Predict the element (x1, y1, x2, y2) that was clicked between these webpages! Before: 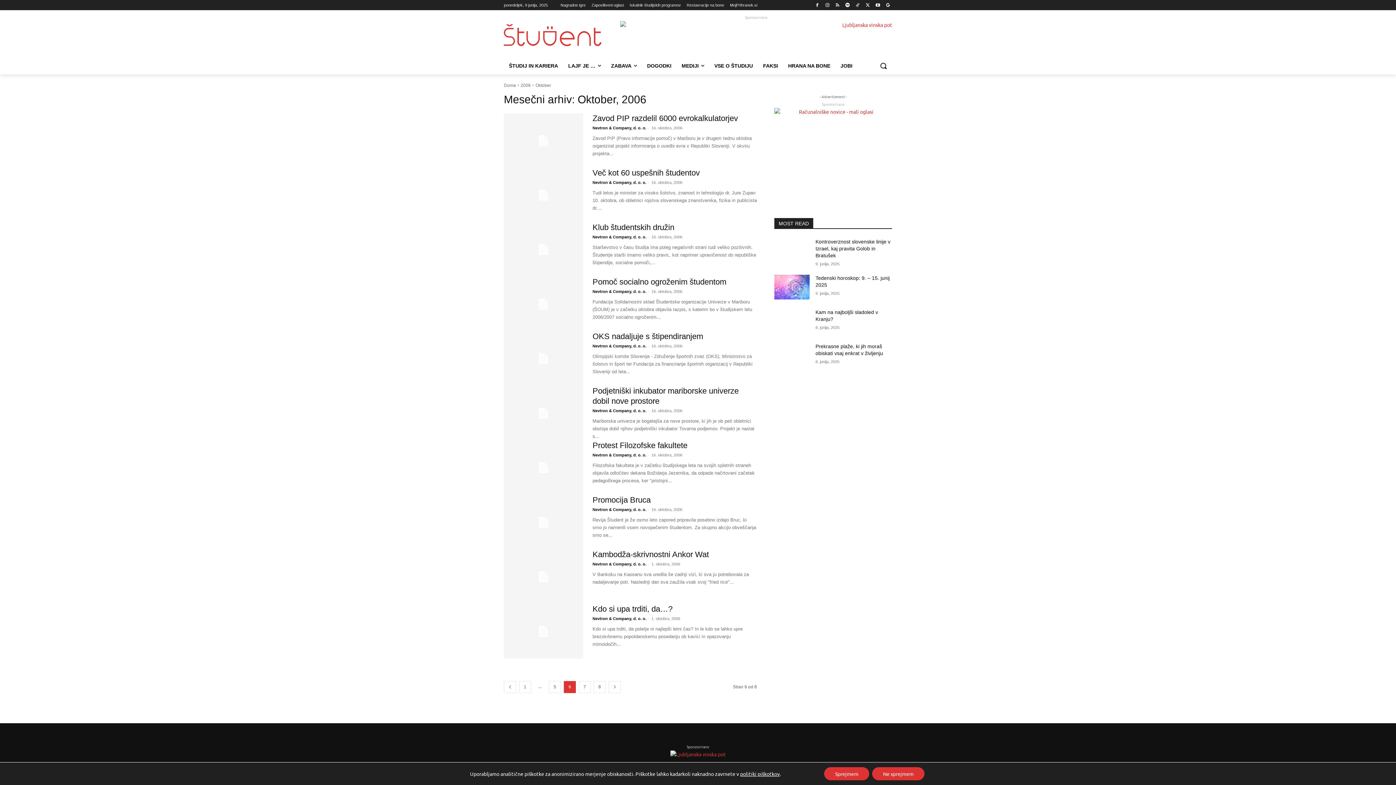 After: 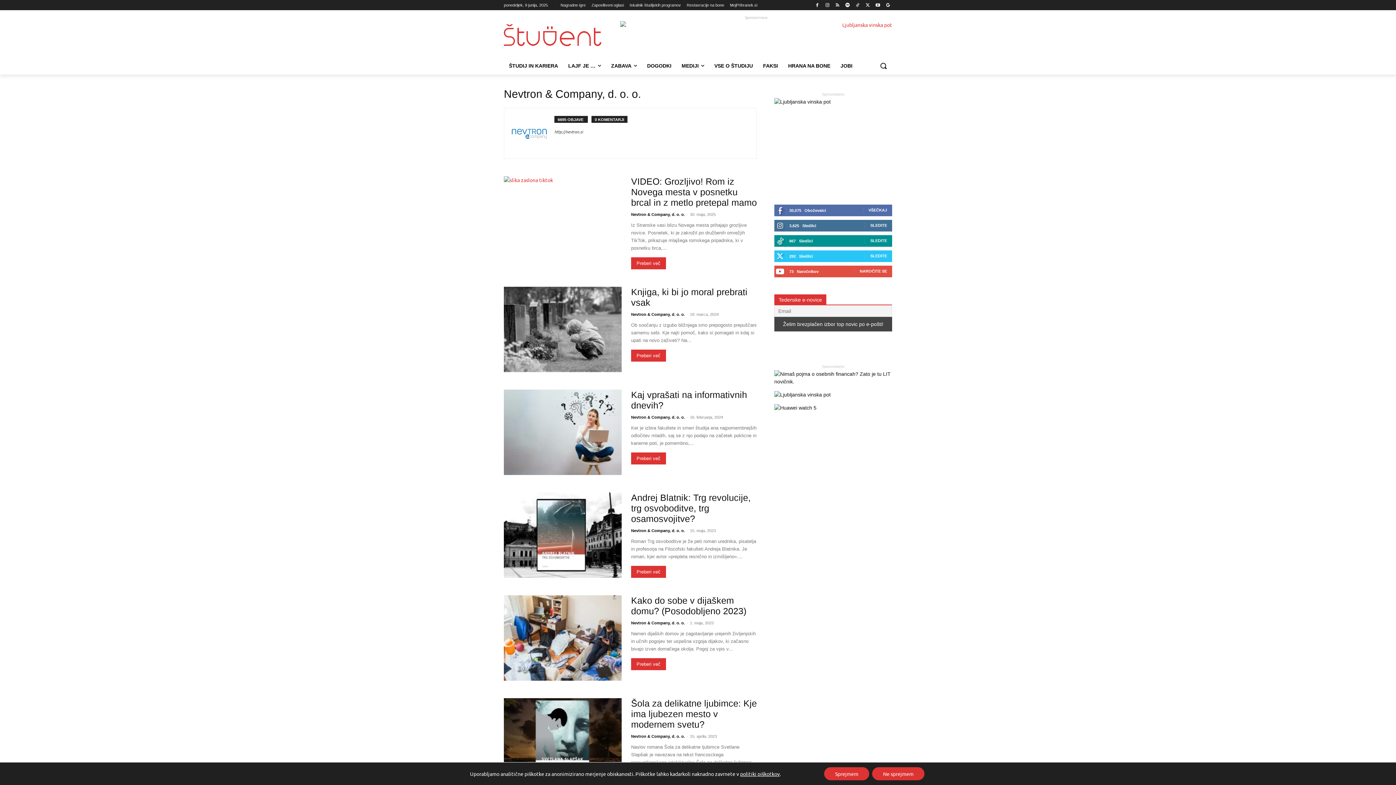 Action: bbox: (592, 289, 646, 293) label: Nevtron & Company, d. o. o.